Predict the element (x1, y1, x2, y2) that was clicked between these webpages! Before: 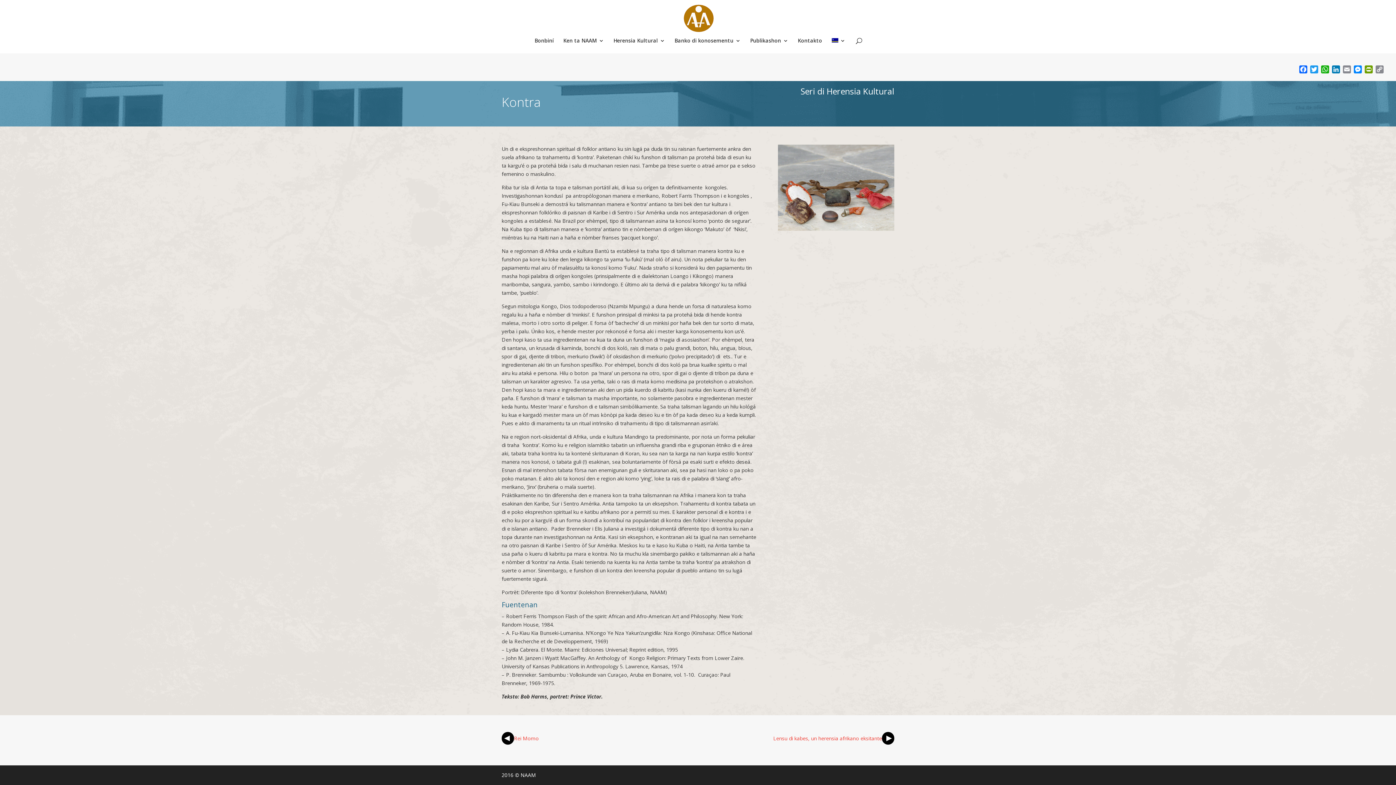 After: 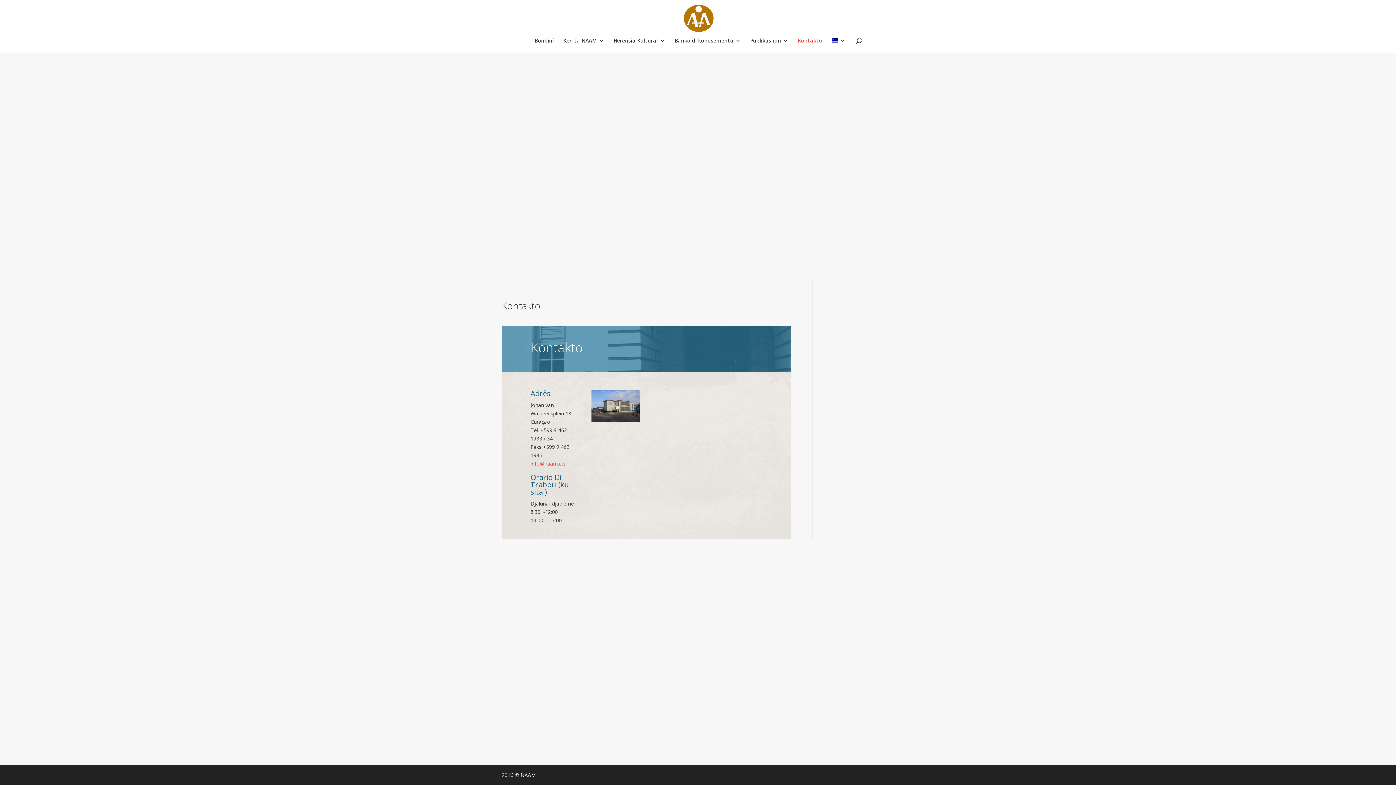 Action: bbox: (798, 38, 822, 53) label: Kontakto